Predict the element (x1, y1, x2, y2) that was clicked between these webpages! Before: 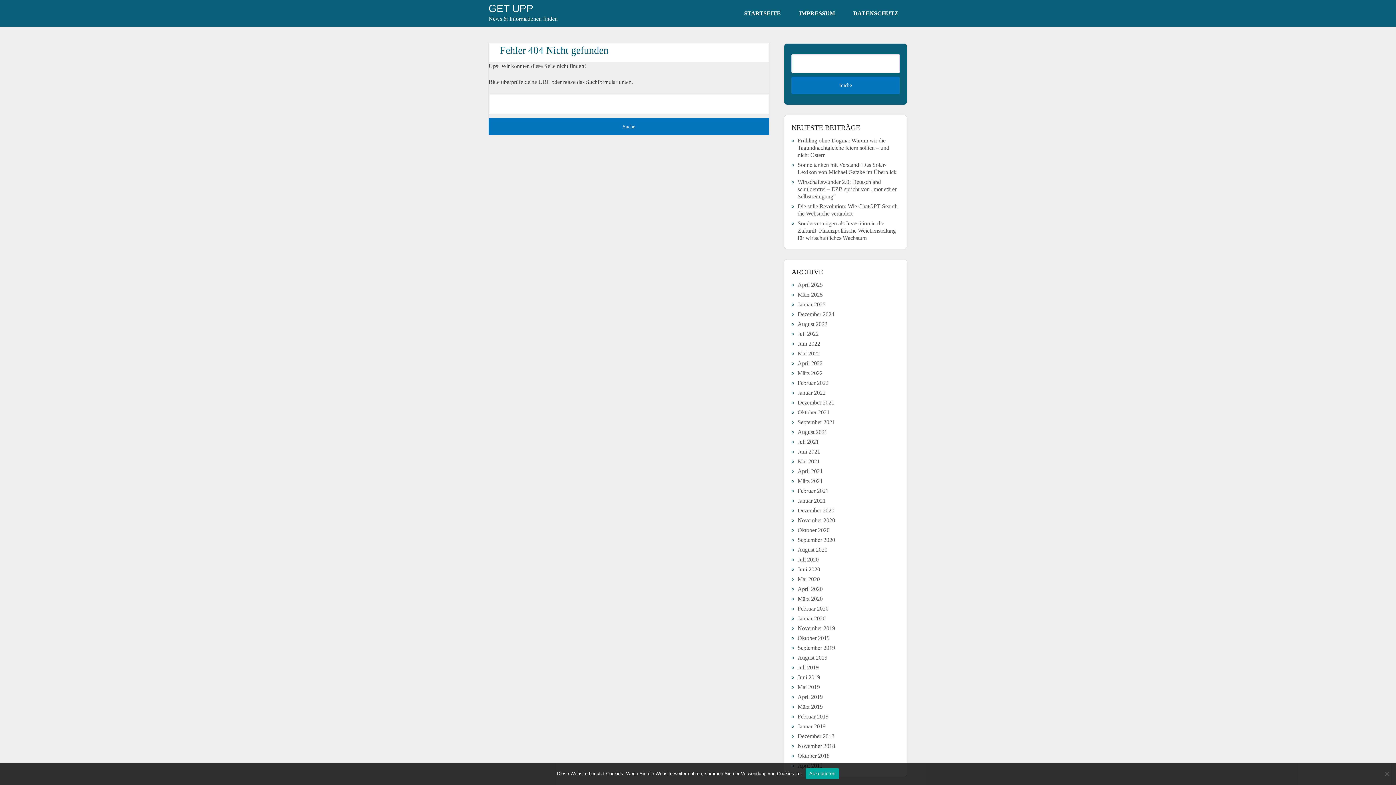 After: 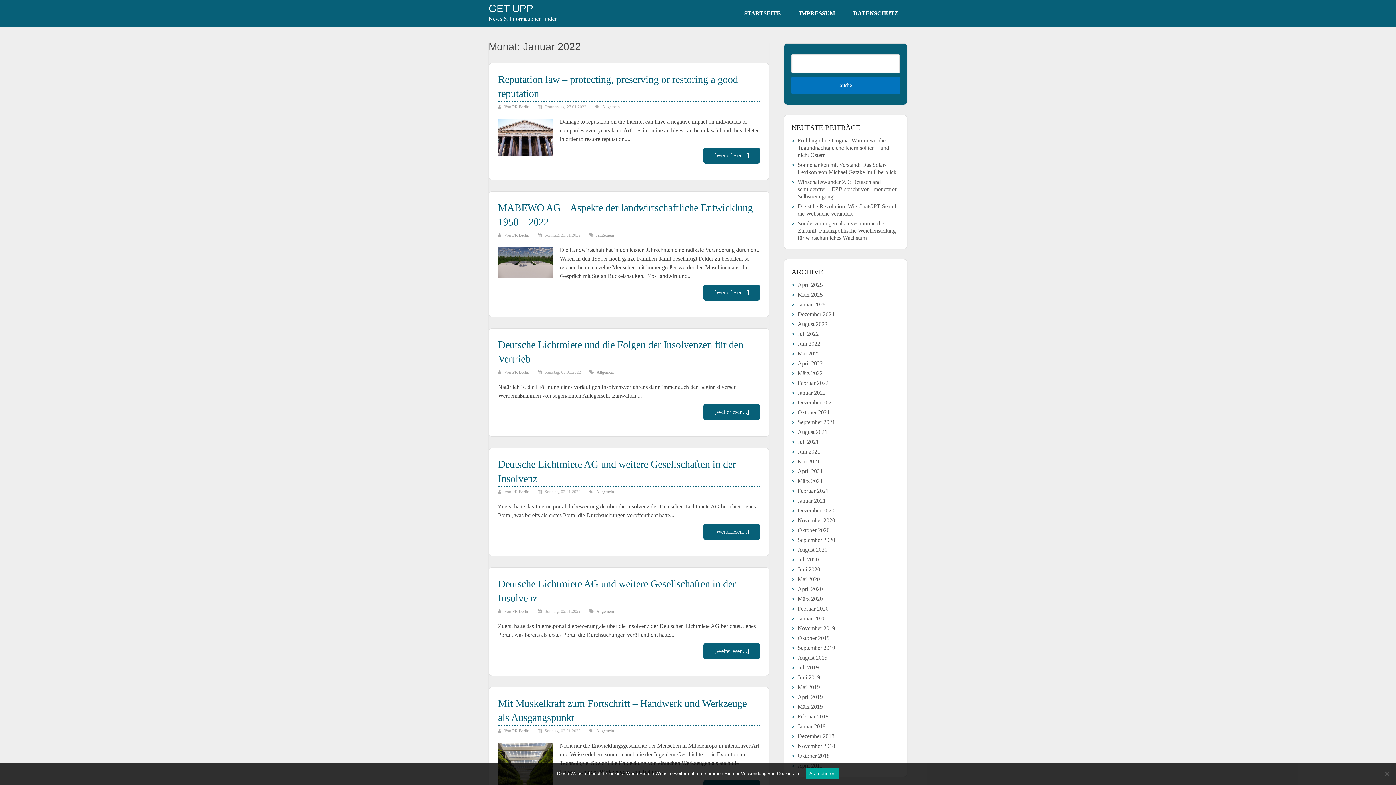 Action: label: Januar 2022 bbox: (797, 389, 825, 395)